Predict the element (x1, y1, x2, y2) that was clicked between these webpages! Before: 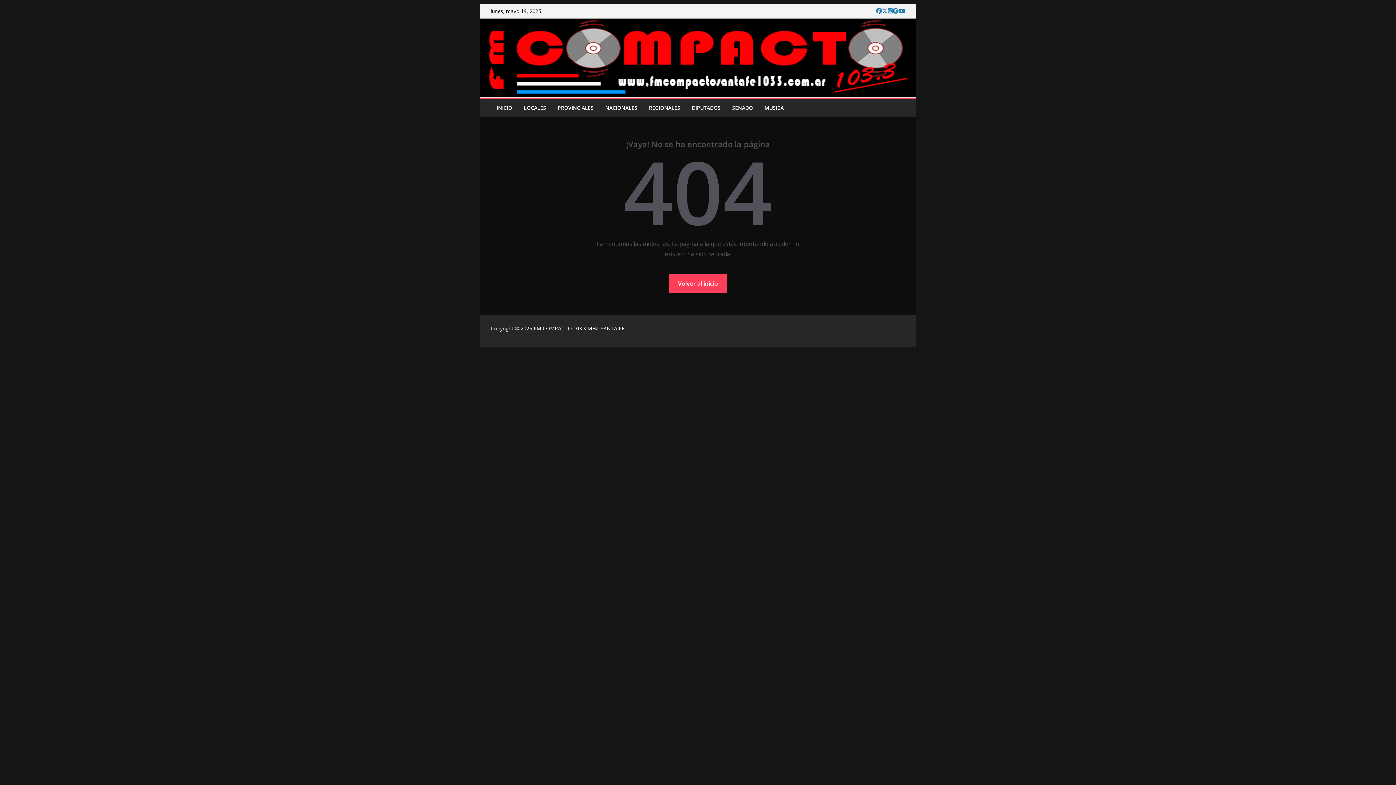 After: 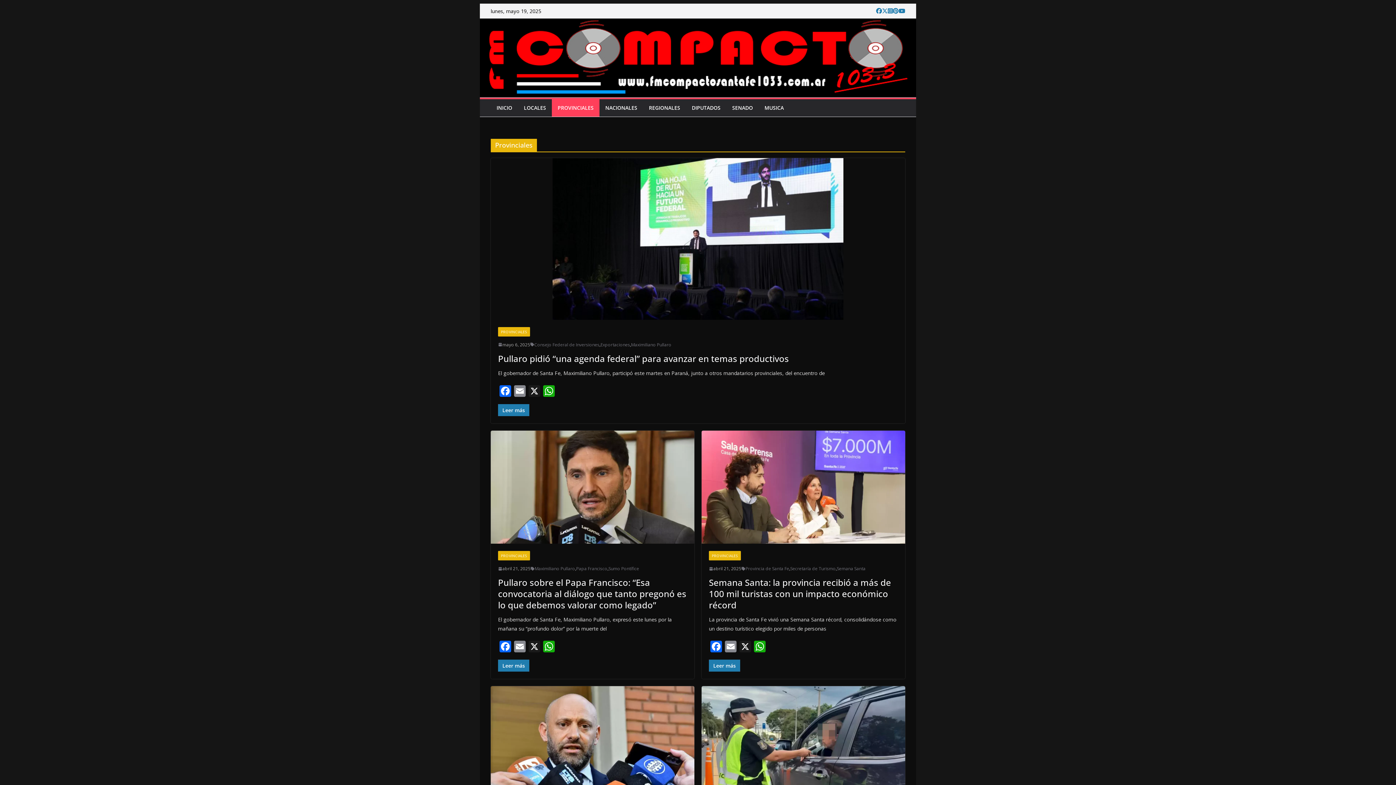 Action: label: PROVINCIALES bbox: (557, 102, 593, 112)